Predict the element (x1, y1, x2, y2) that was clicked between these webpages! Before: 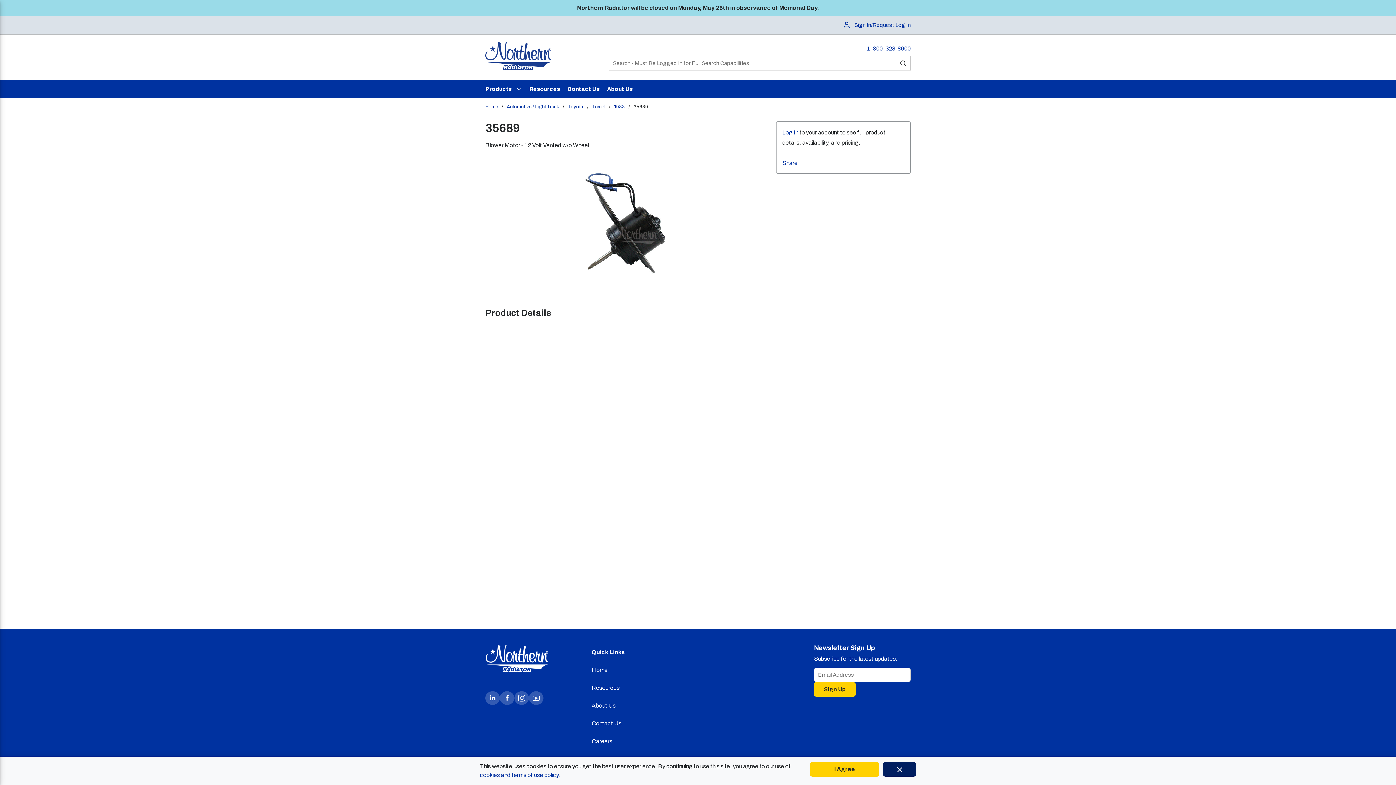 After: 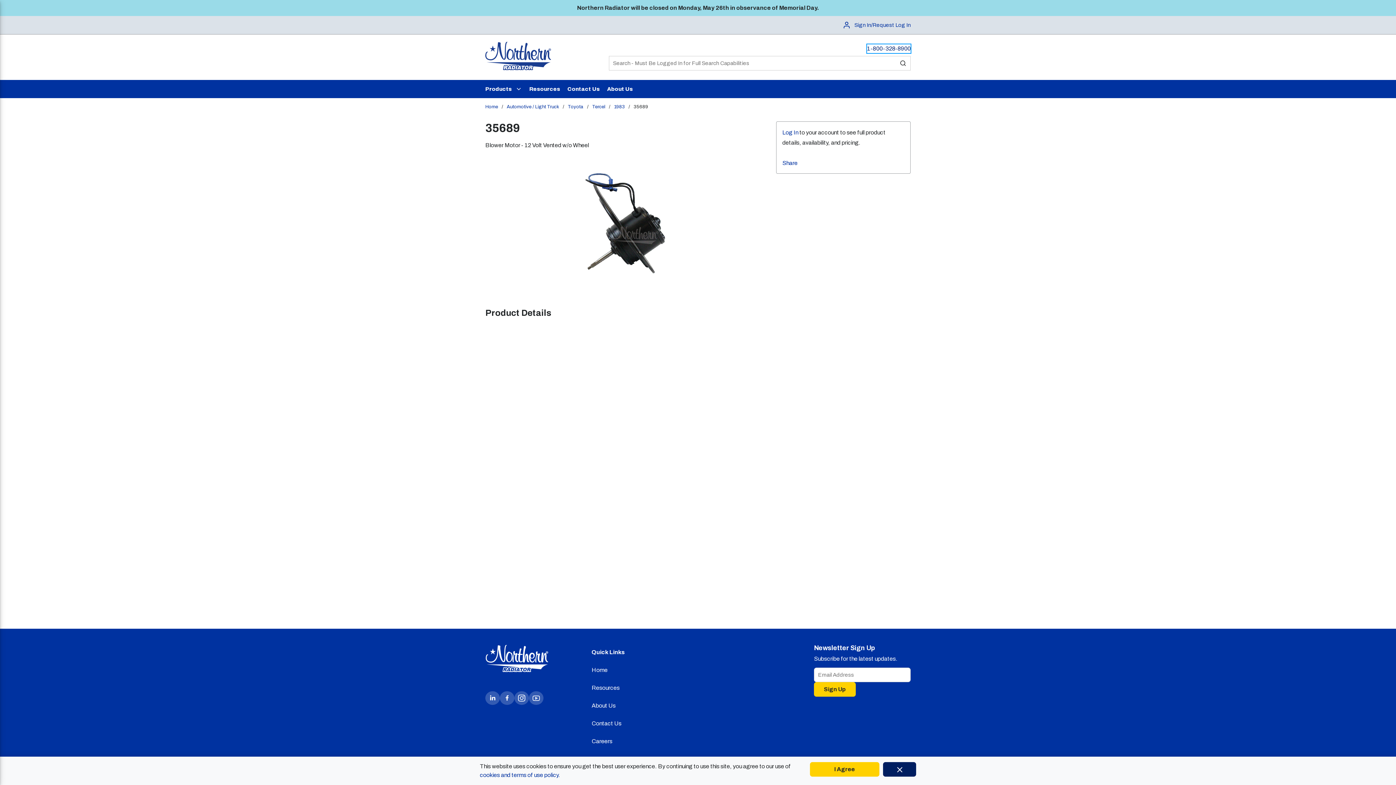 Action: label: 1-800-328-8900 bbox: (867, 44, 910, 52)